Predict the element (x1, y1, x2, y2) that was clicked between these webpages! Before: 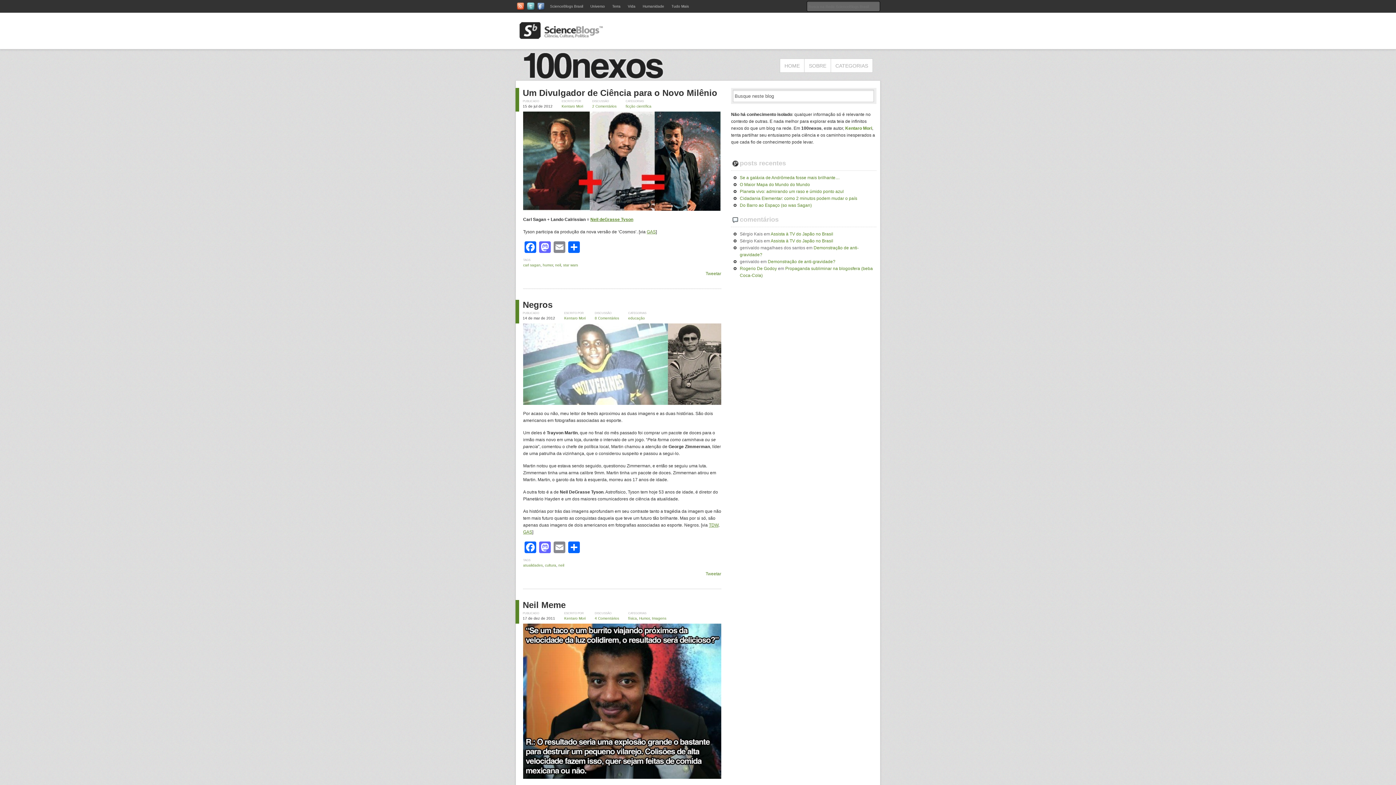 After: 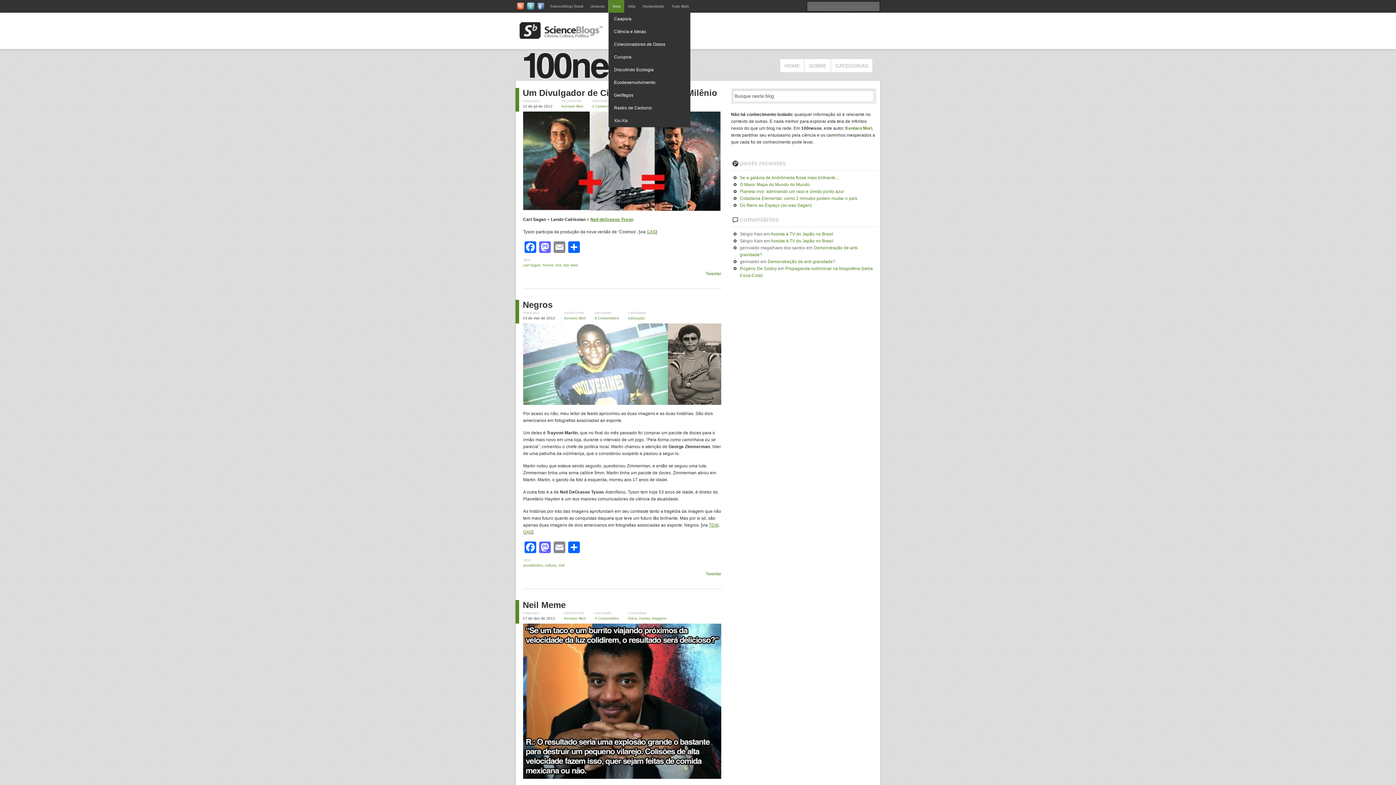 Action: label: Terra bbox: (608, 0, 624, 12)